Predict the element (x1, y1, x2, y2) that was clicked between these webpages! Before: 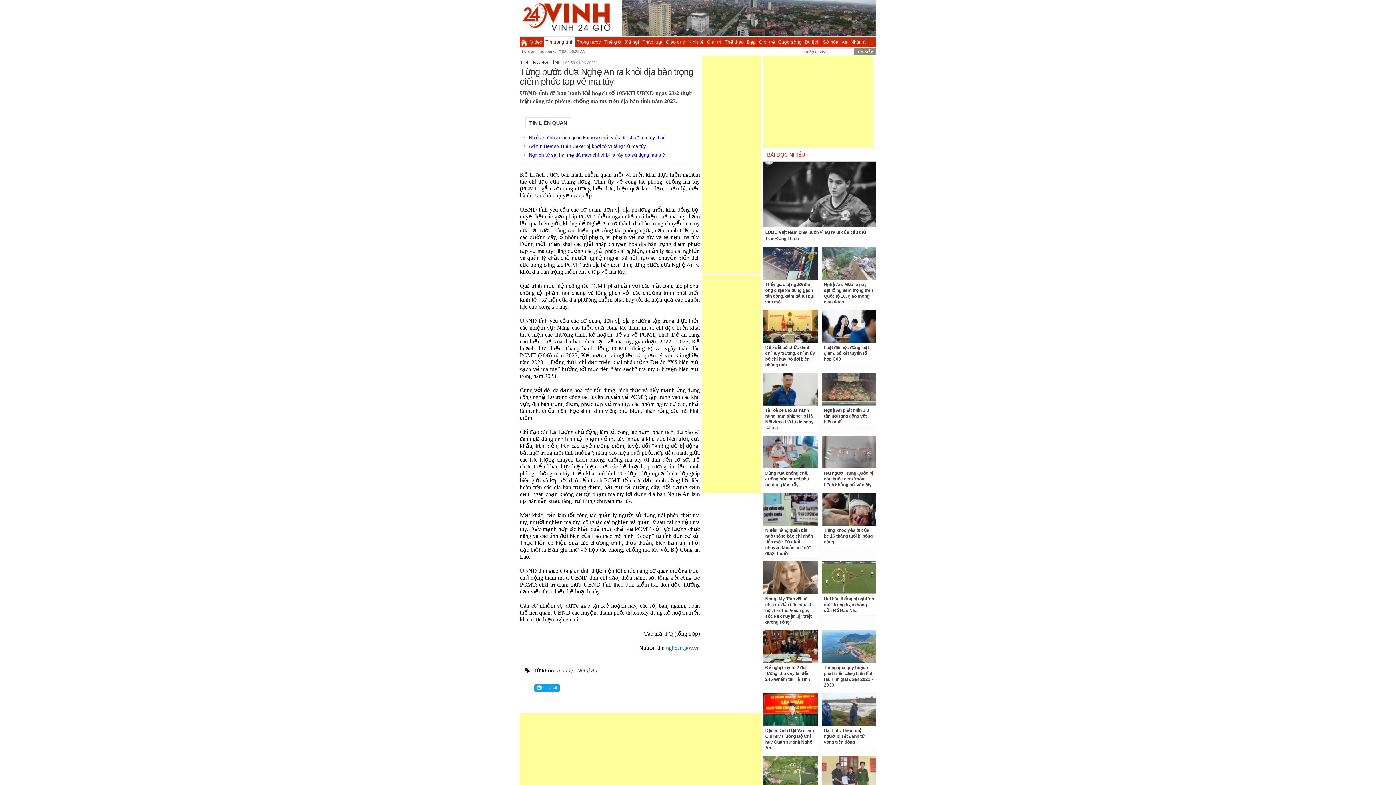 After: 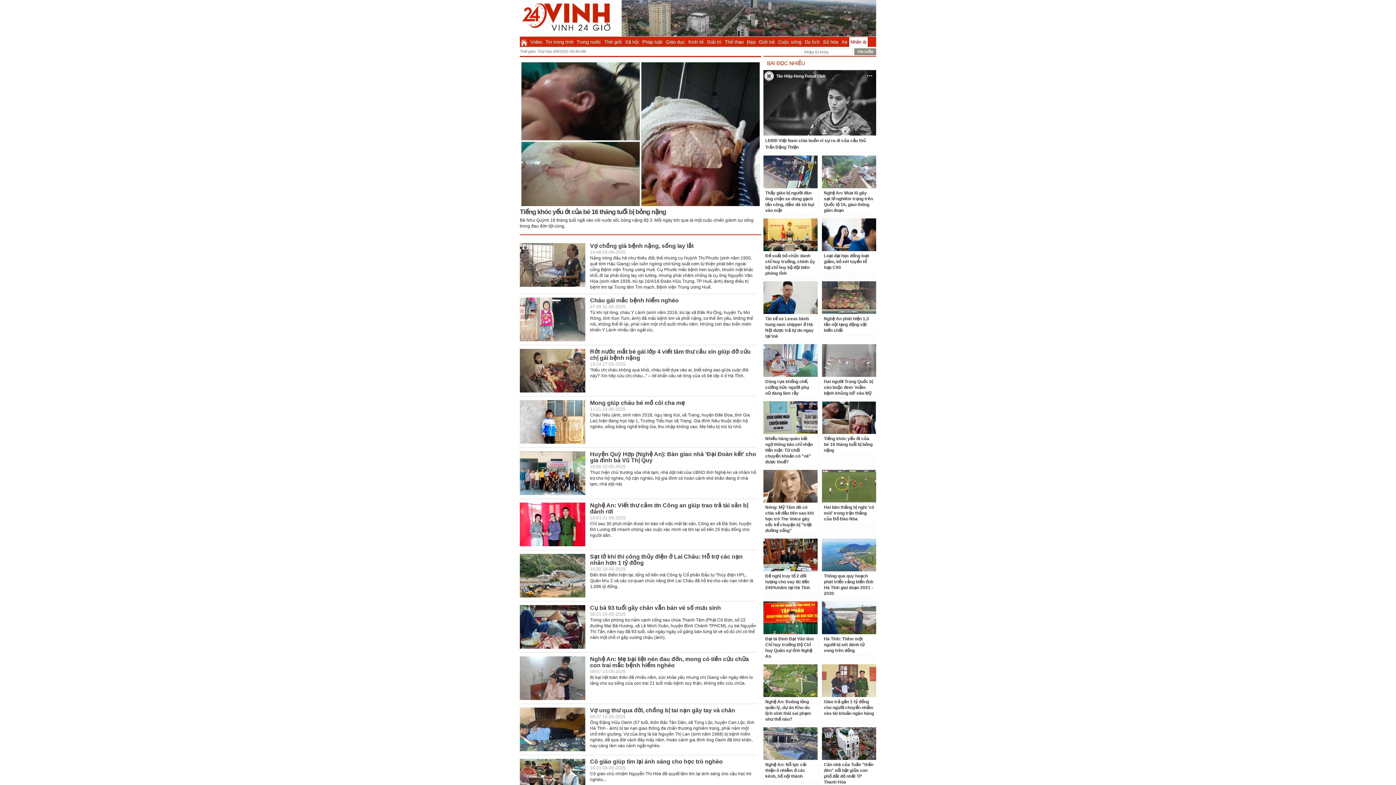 Action: bbox: (849, 37, 868, 46) label: Nhân ái